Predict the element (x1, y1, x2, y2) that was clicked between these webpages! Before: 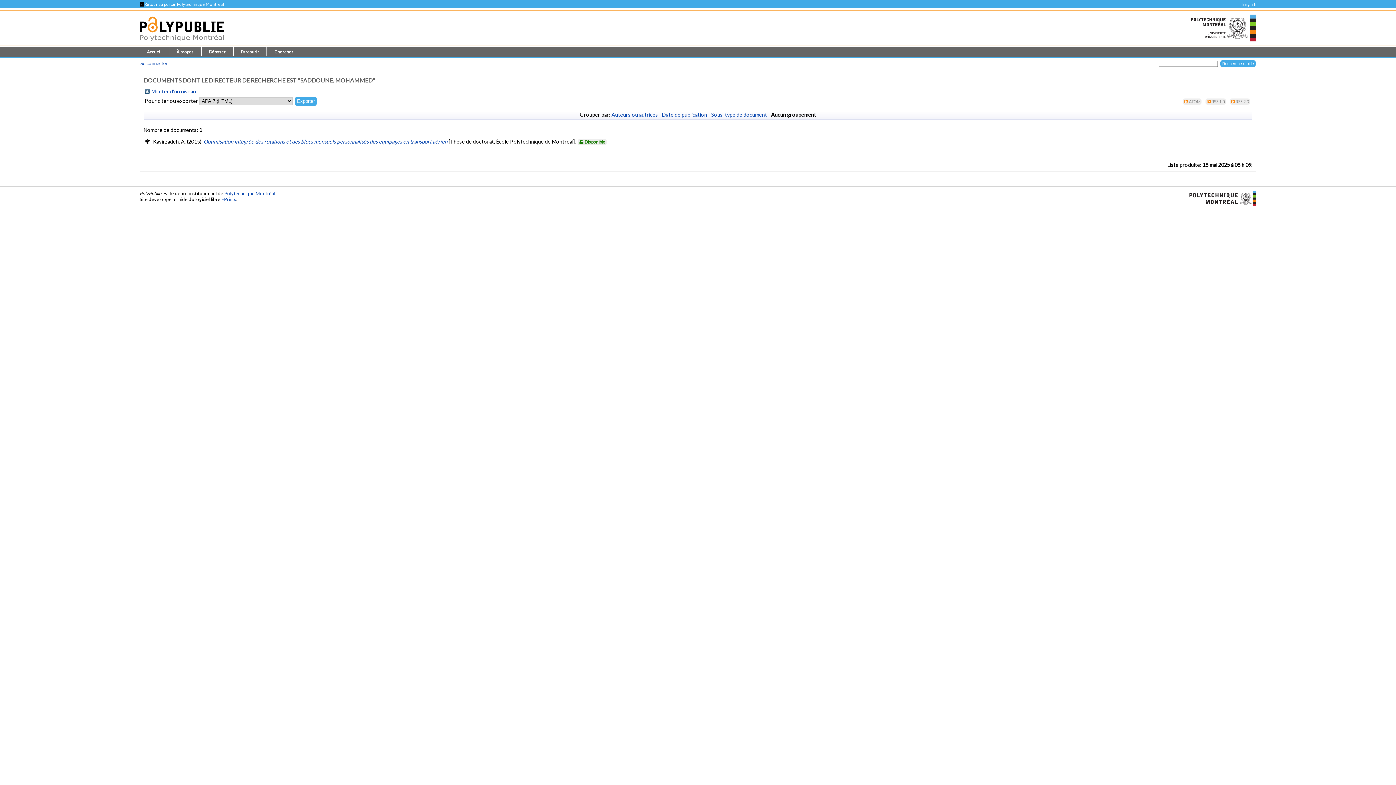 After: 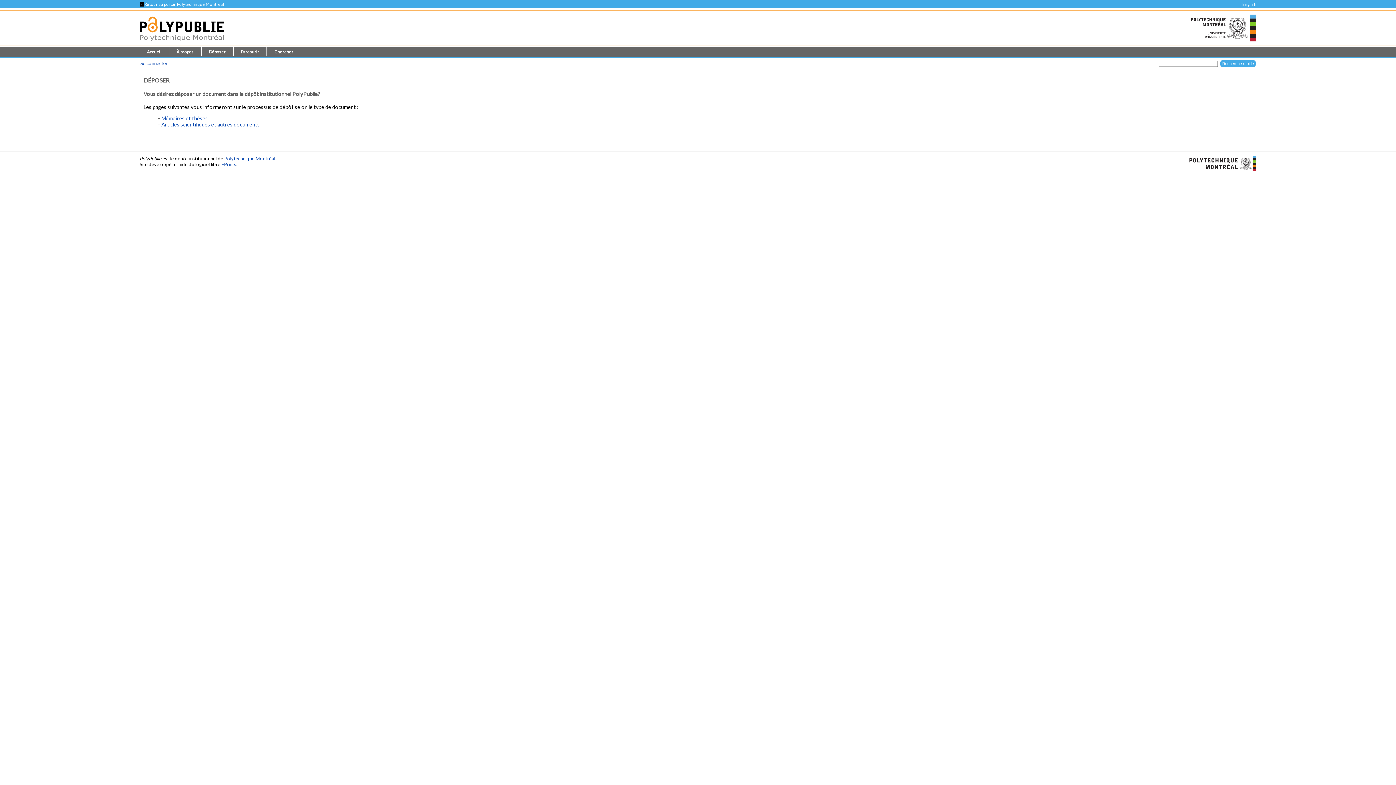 Action: bbox: (201, 47, 233, 56) label: Déposer